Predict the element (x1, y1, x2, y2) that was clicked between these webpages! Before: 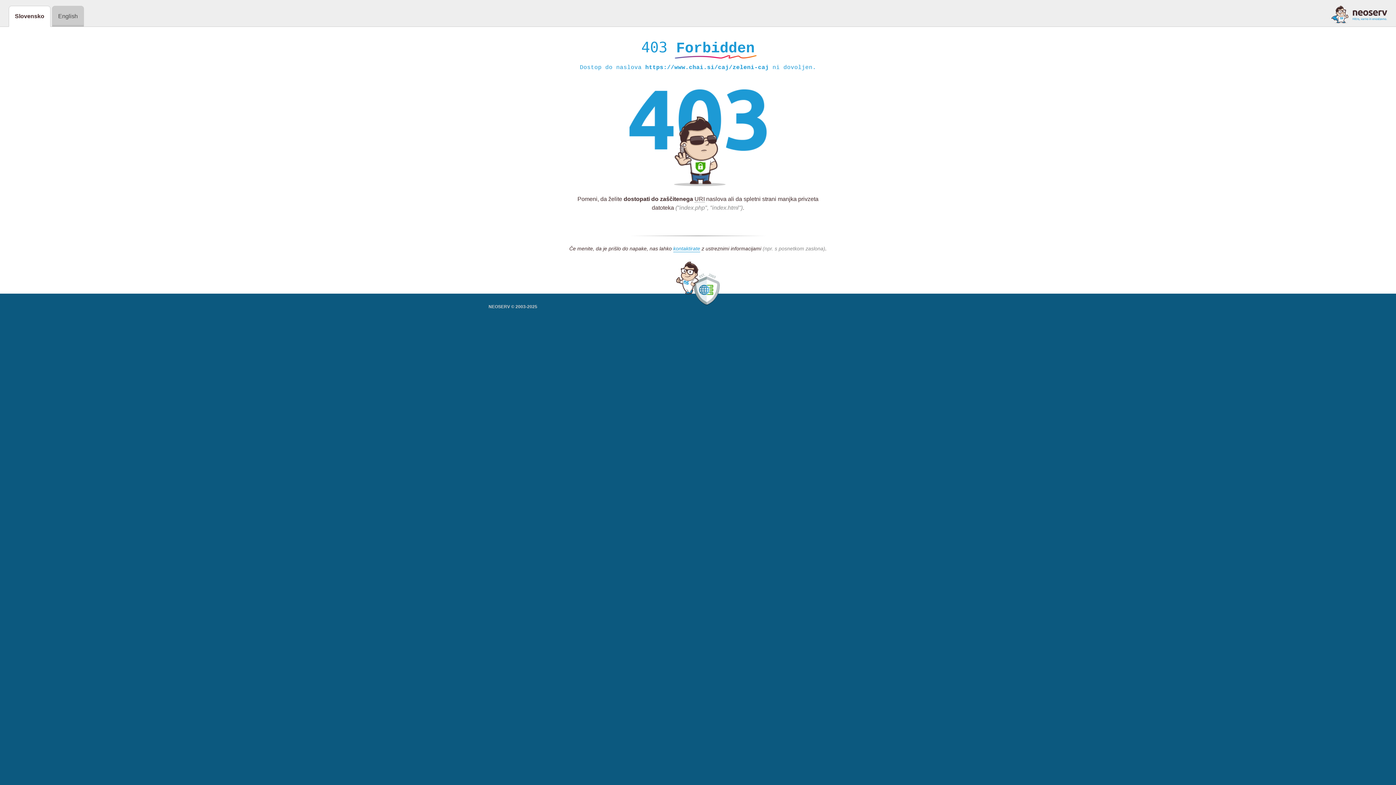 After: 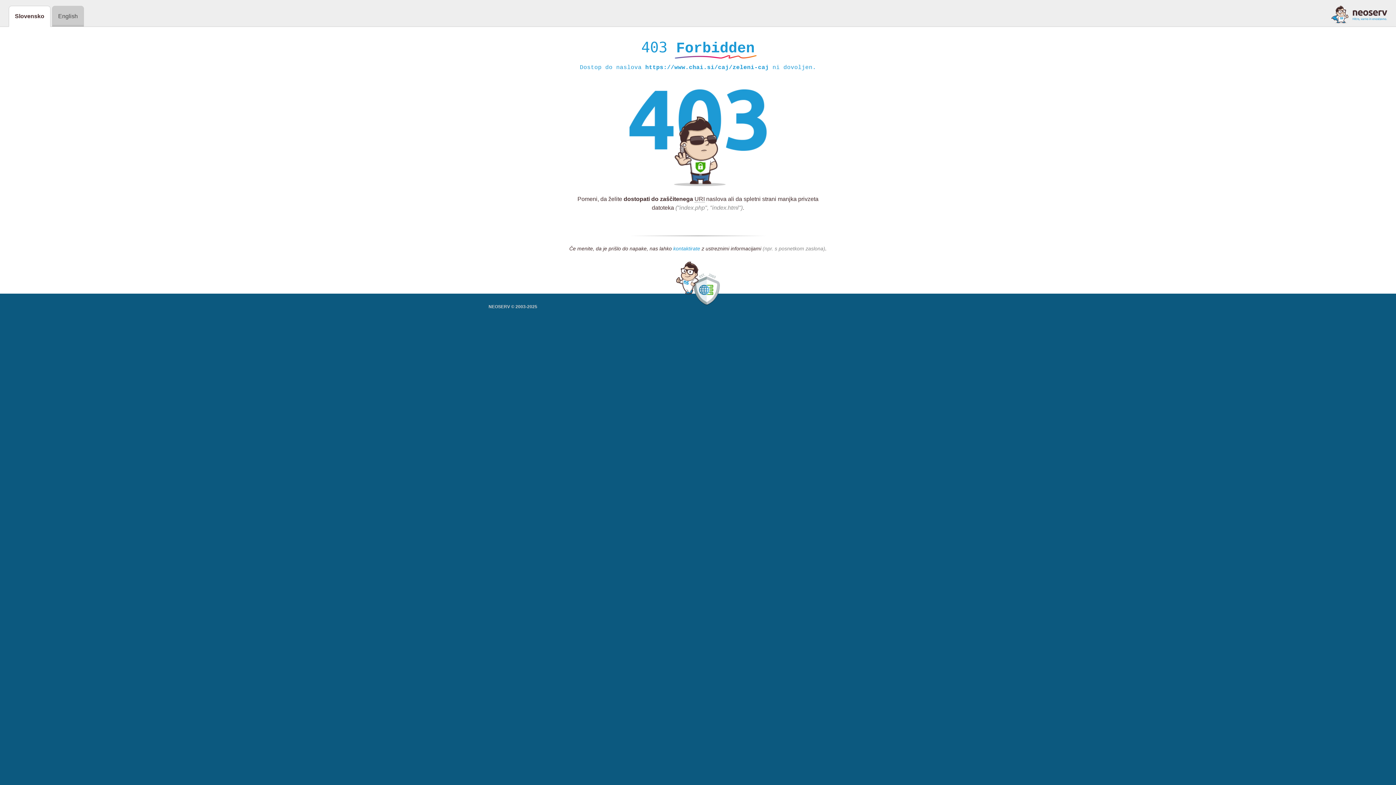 Action: label: kontaktirate bbox: (673, 245, 700, 252)